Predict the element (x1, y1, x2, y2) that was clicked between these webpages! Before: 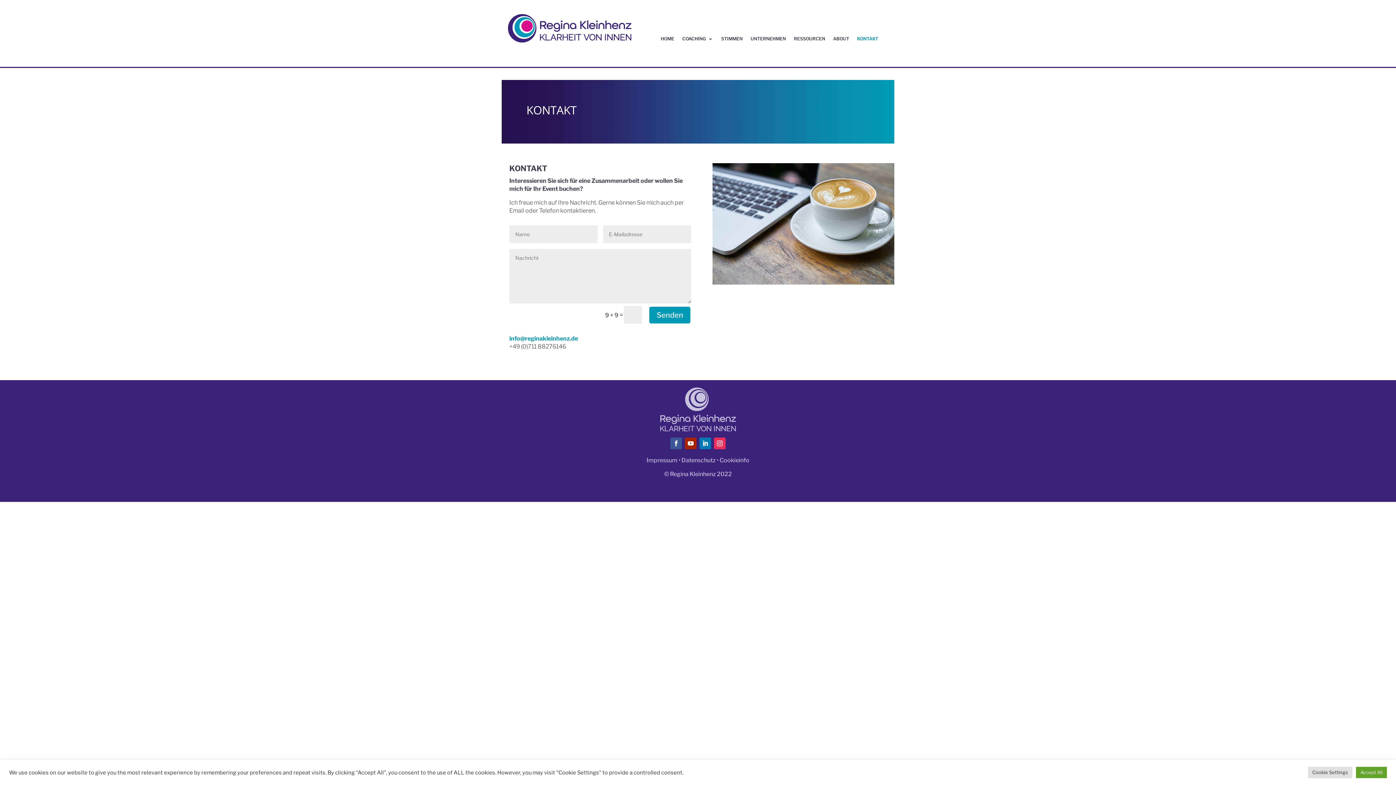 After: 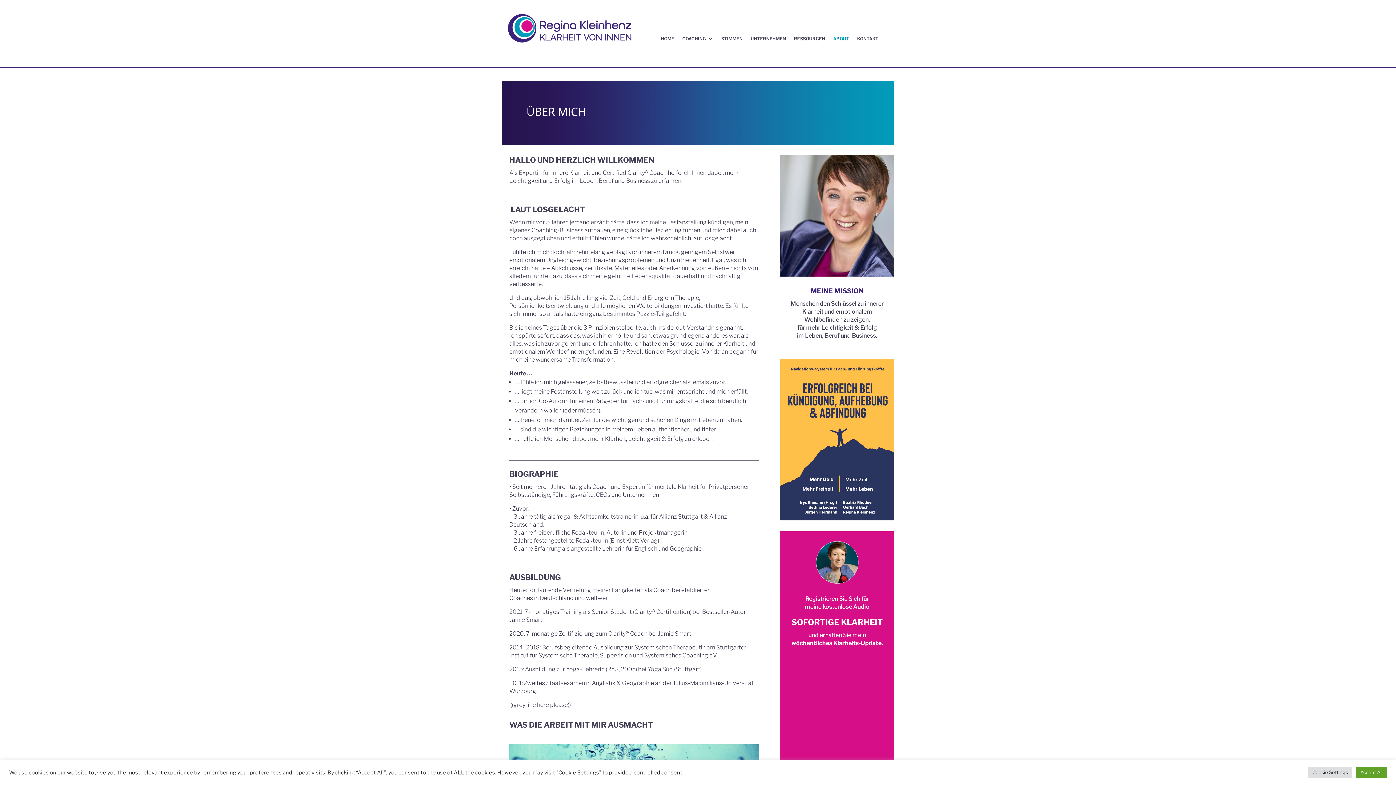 Action: bbox: (833, 36, 849, 44) label: ABOUT